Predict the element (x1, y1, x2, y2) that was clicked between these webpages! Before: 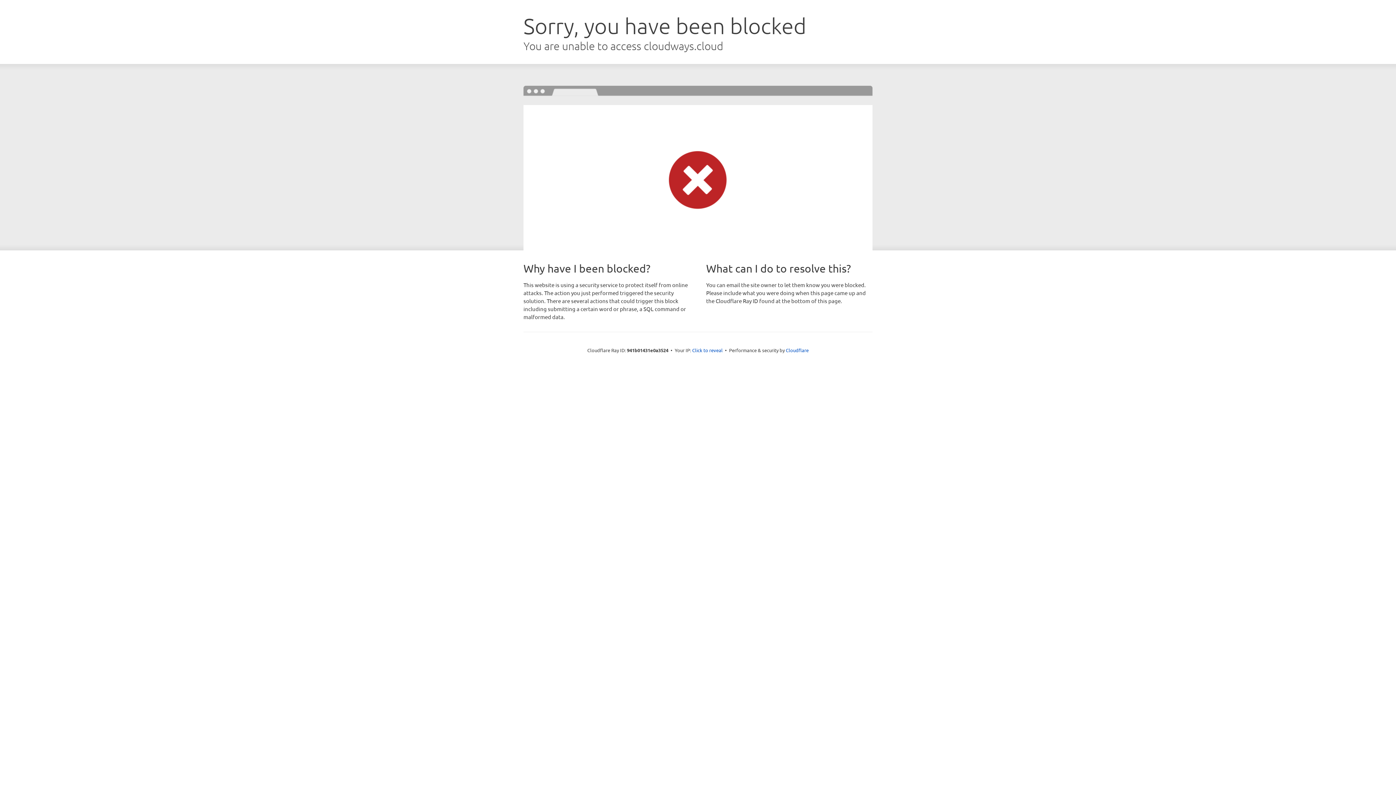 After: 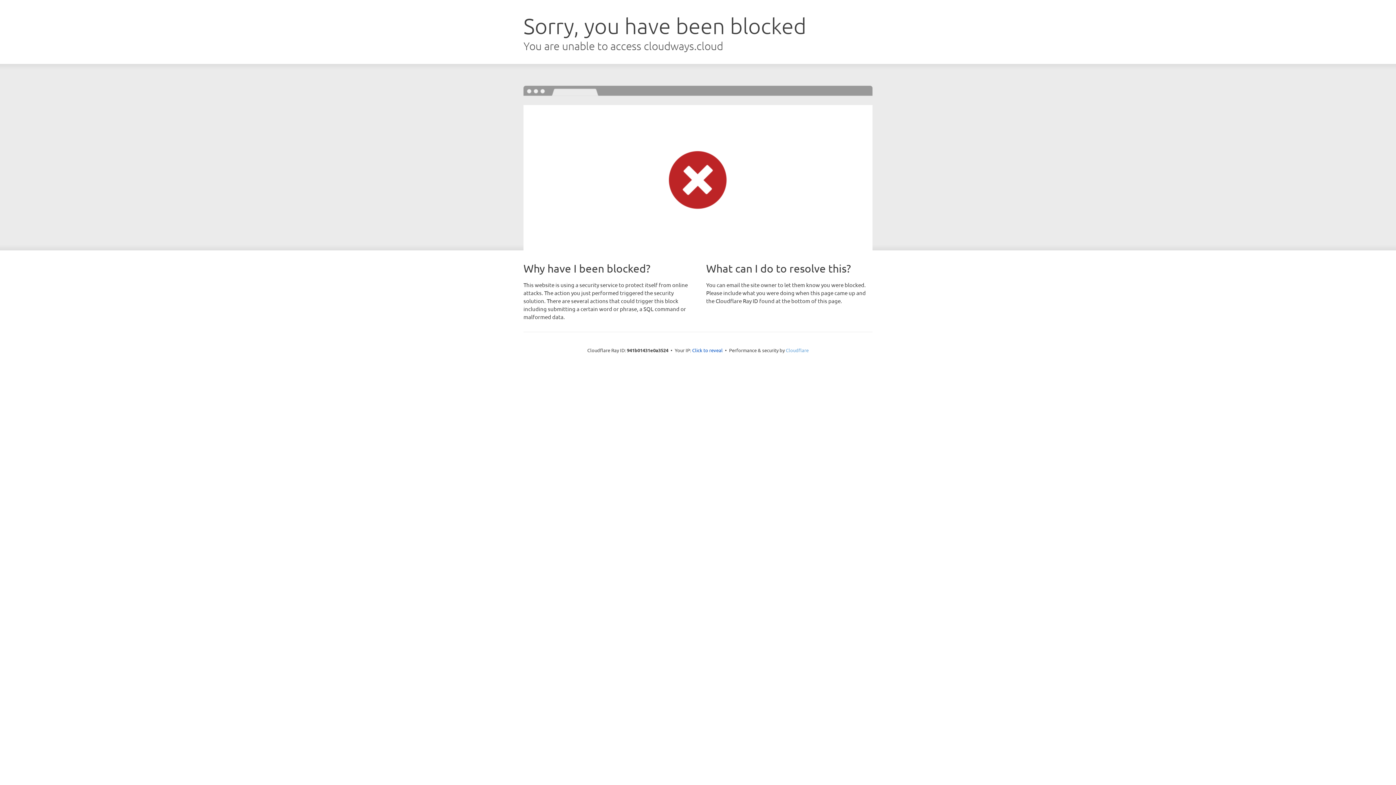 Action: bbox: (786, 347, 808, 353) label: Cloudflare